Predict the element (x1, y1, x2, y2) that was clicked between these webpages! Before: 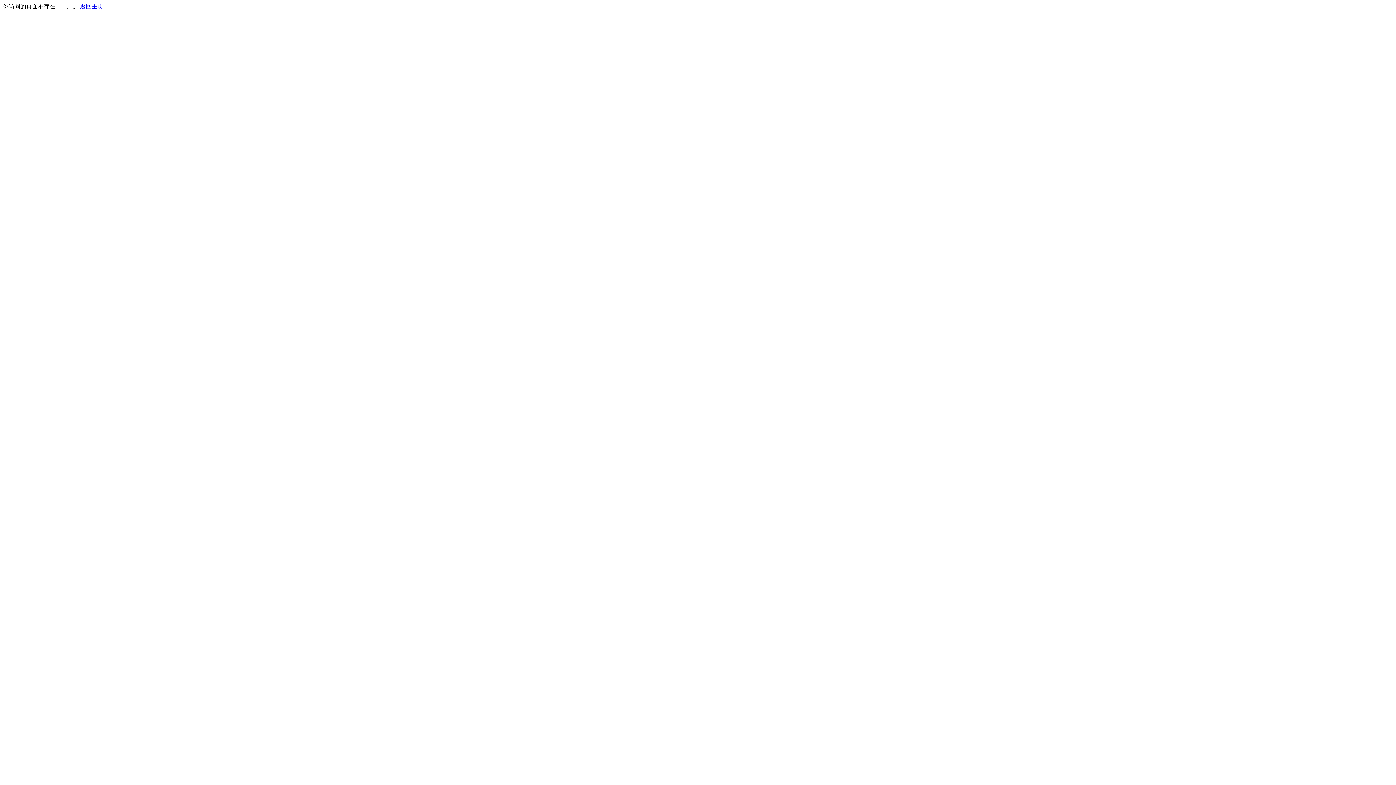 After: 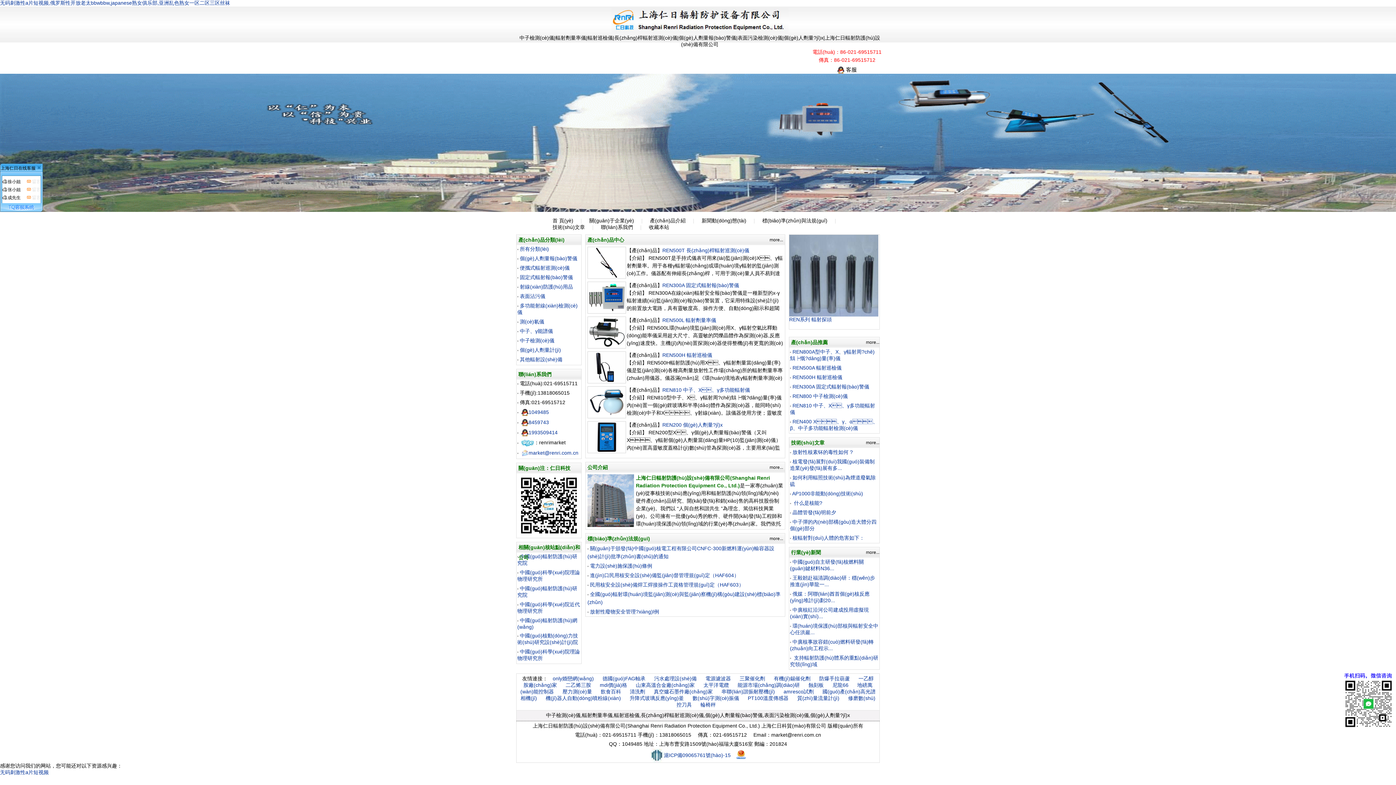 Action: label: 返回主页 bbox: (80, 3, 103, 9)